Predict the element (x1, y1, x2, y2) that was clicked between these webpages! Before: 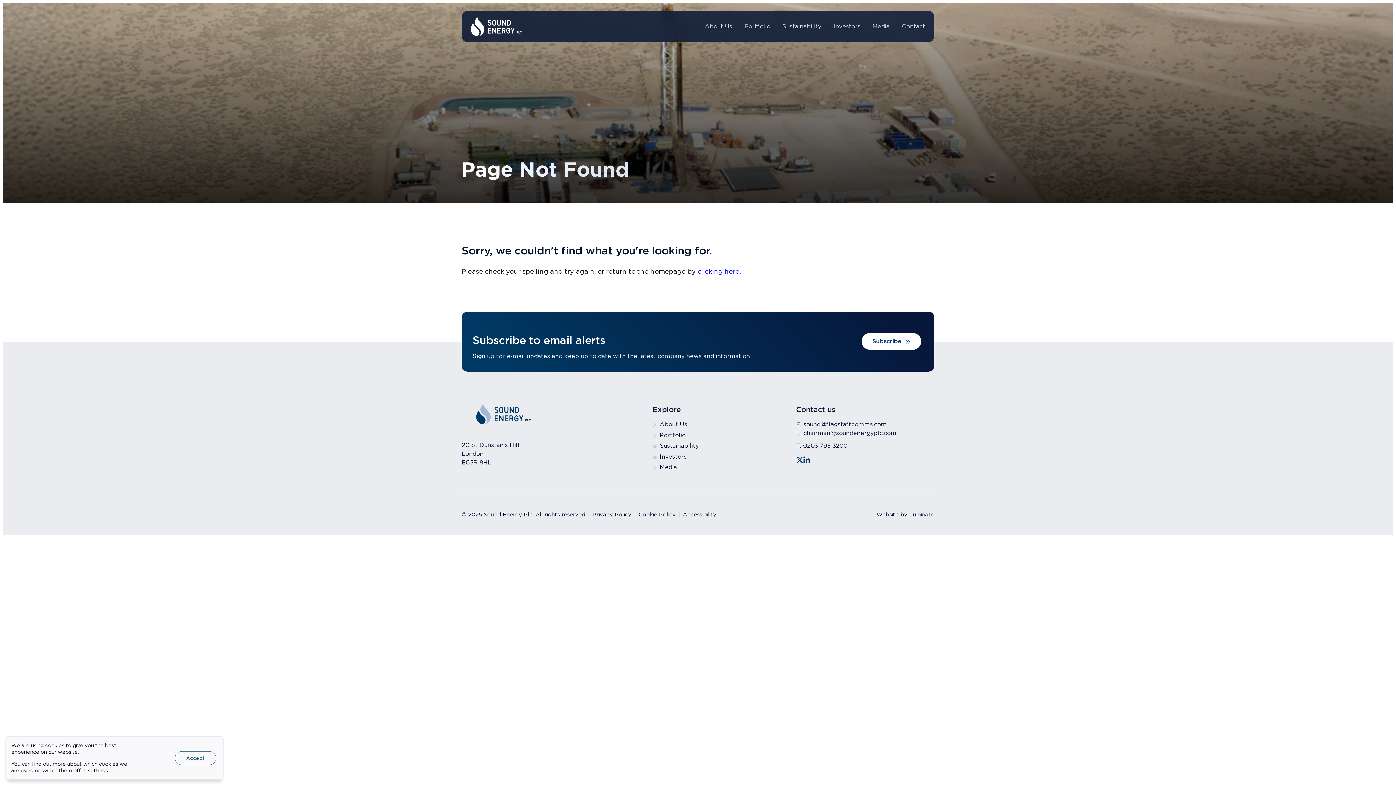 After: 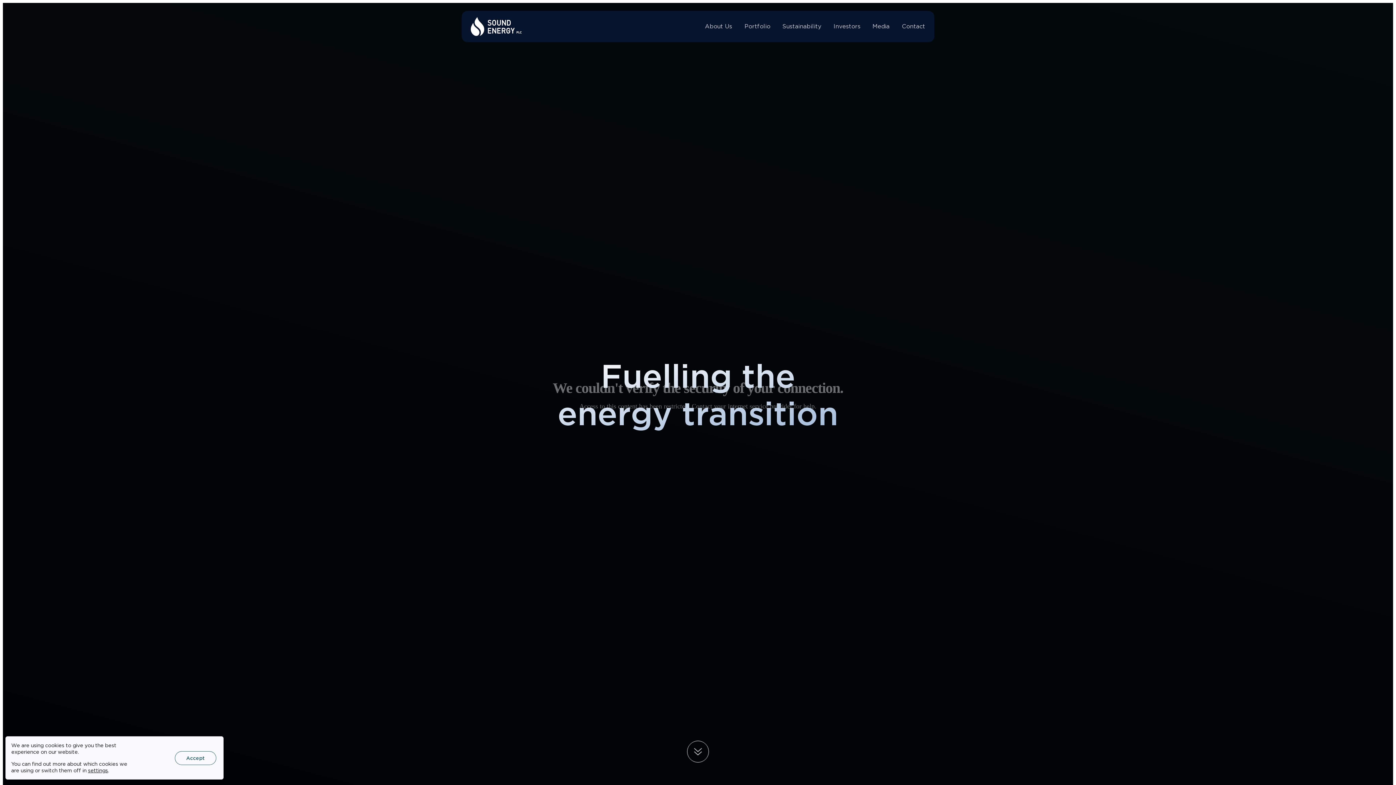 Action: bbox: (470, 17, 521, 35) label: Sound Energy Plc homepage